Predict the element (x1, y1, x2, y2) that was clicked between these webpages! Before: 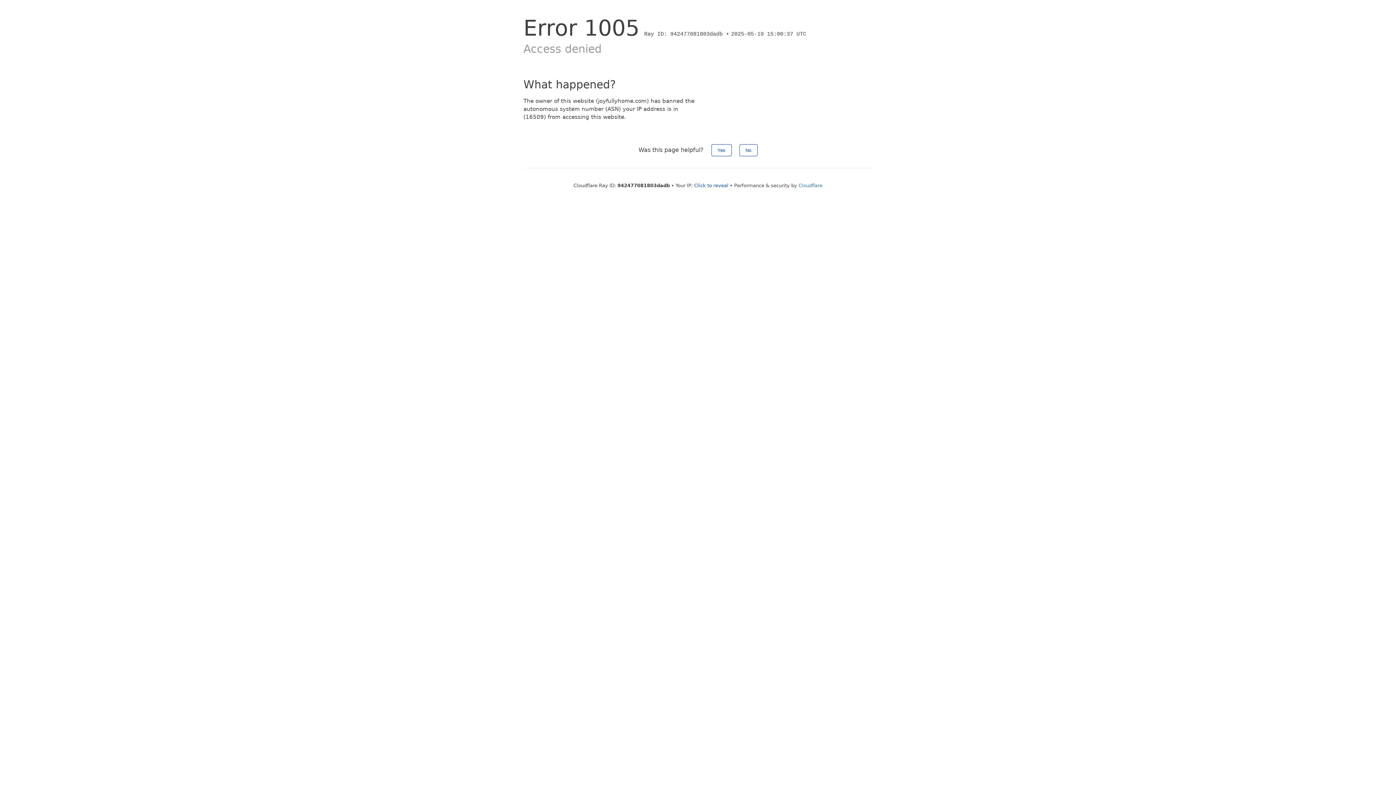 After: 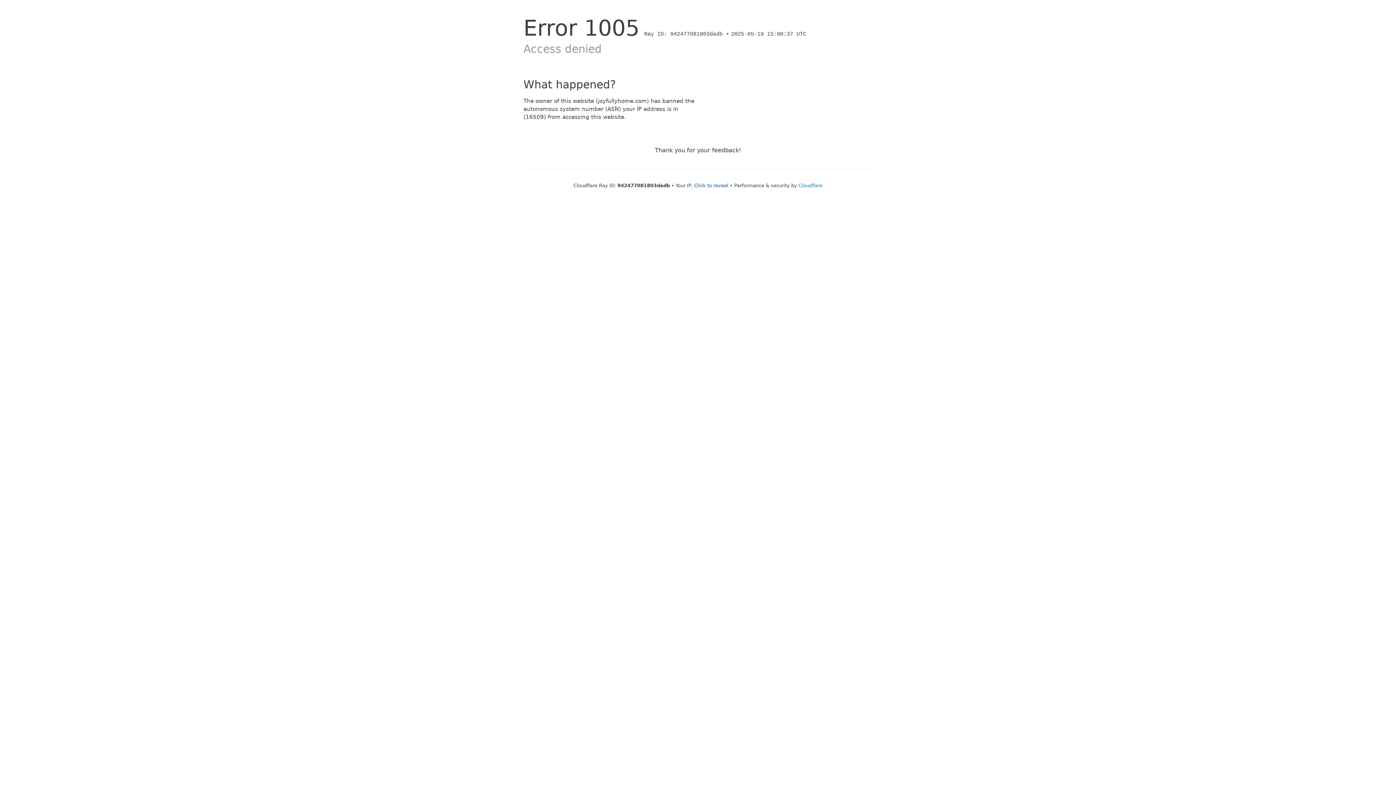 Action: bbox: (711, 144, 731, 156) label: Yes